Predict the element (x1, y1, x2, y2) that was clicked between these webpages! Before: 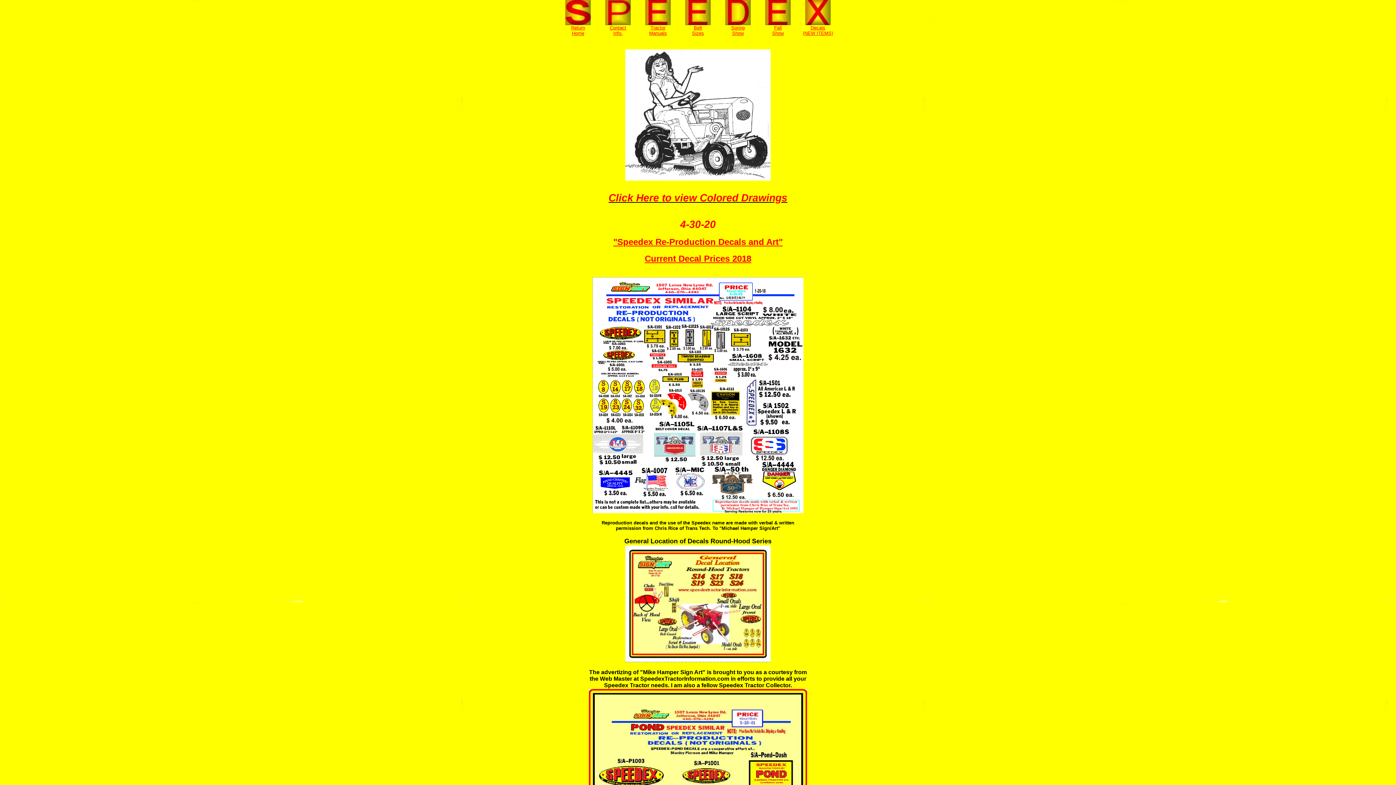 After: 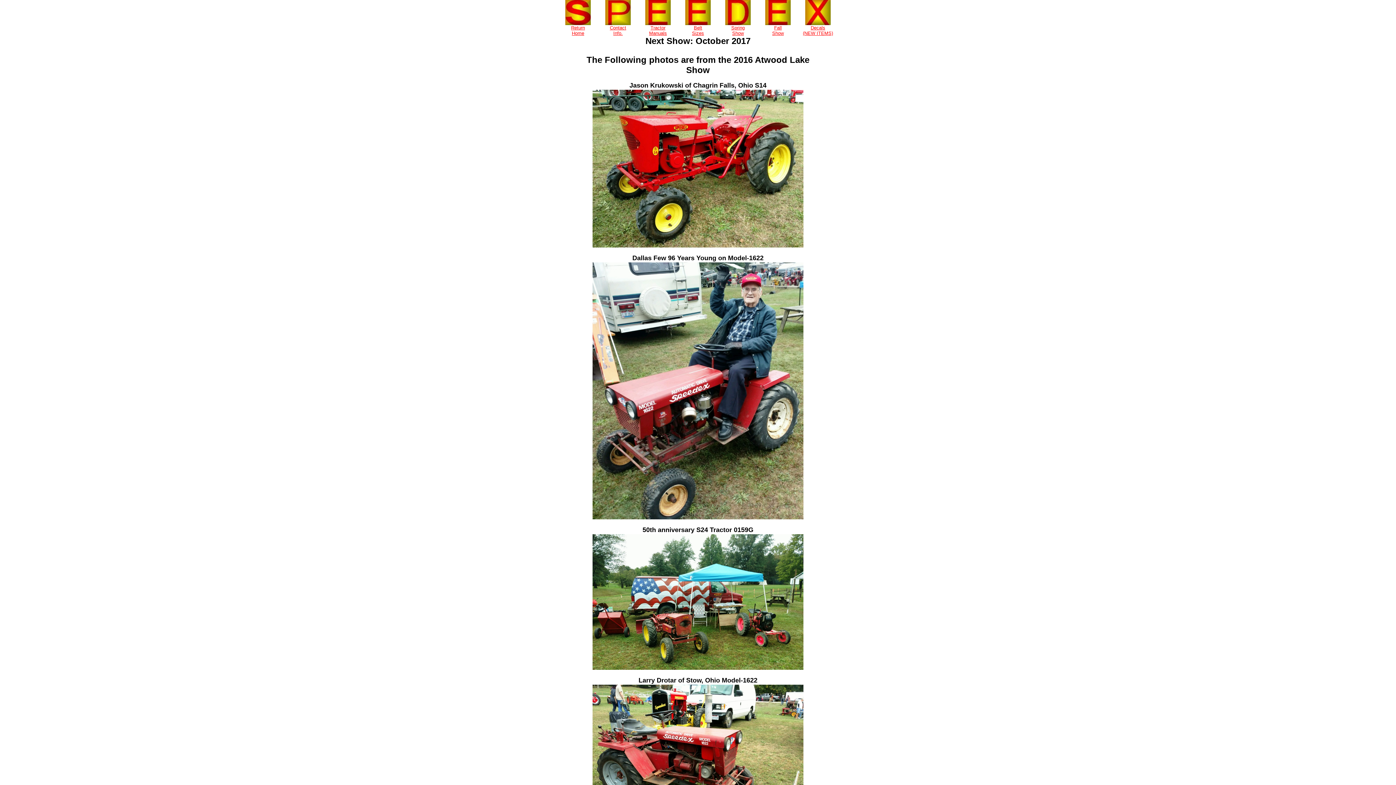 Action: bbox: (765, 20, 790, 26)